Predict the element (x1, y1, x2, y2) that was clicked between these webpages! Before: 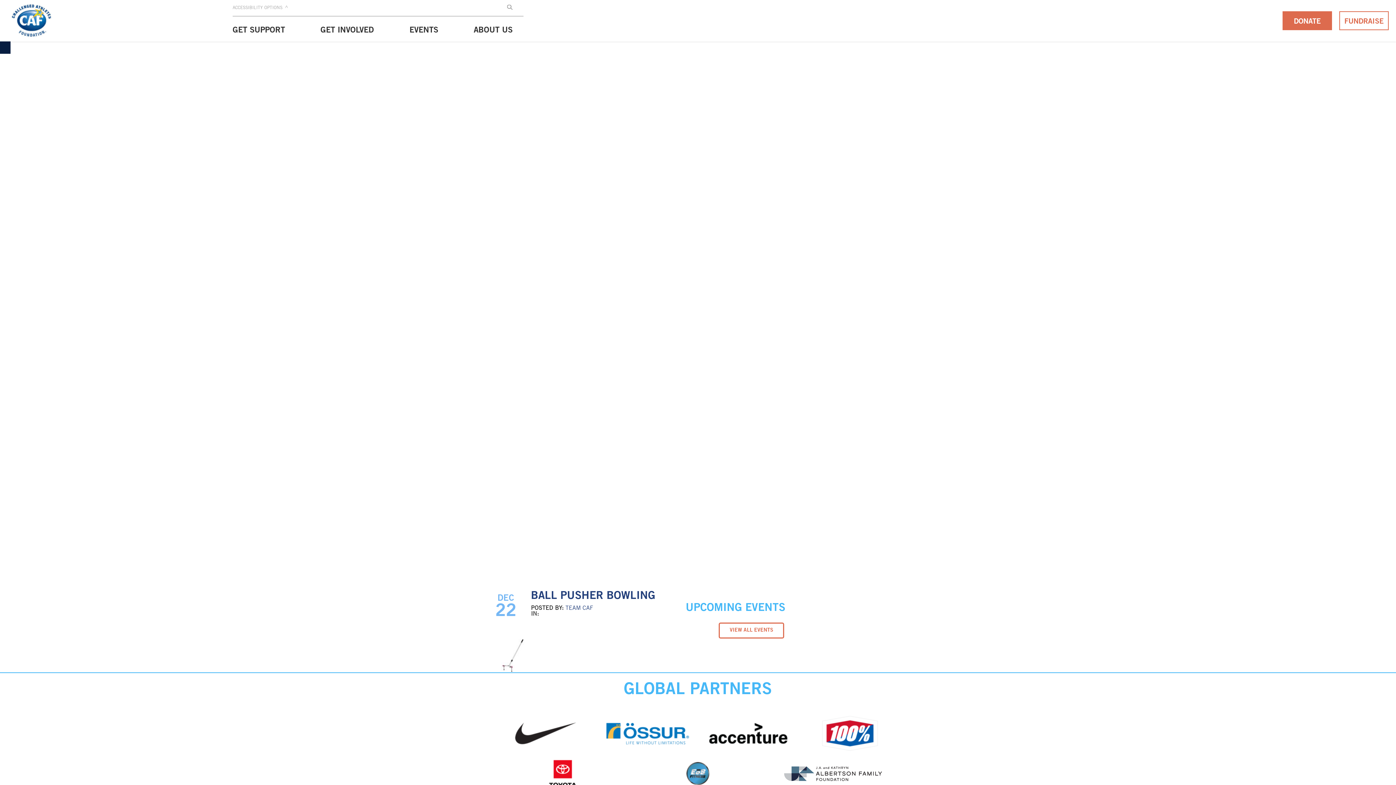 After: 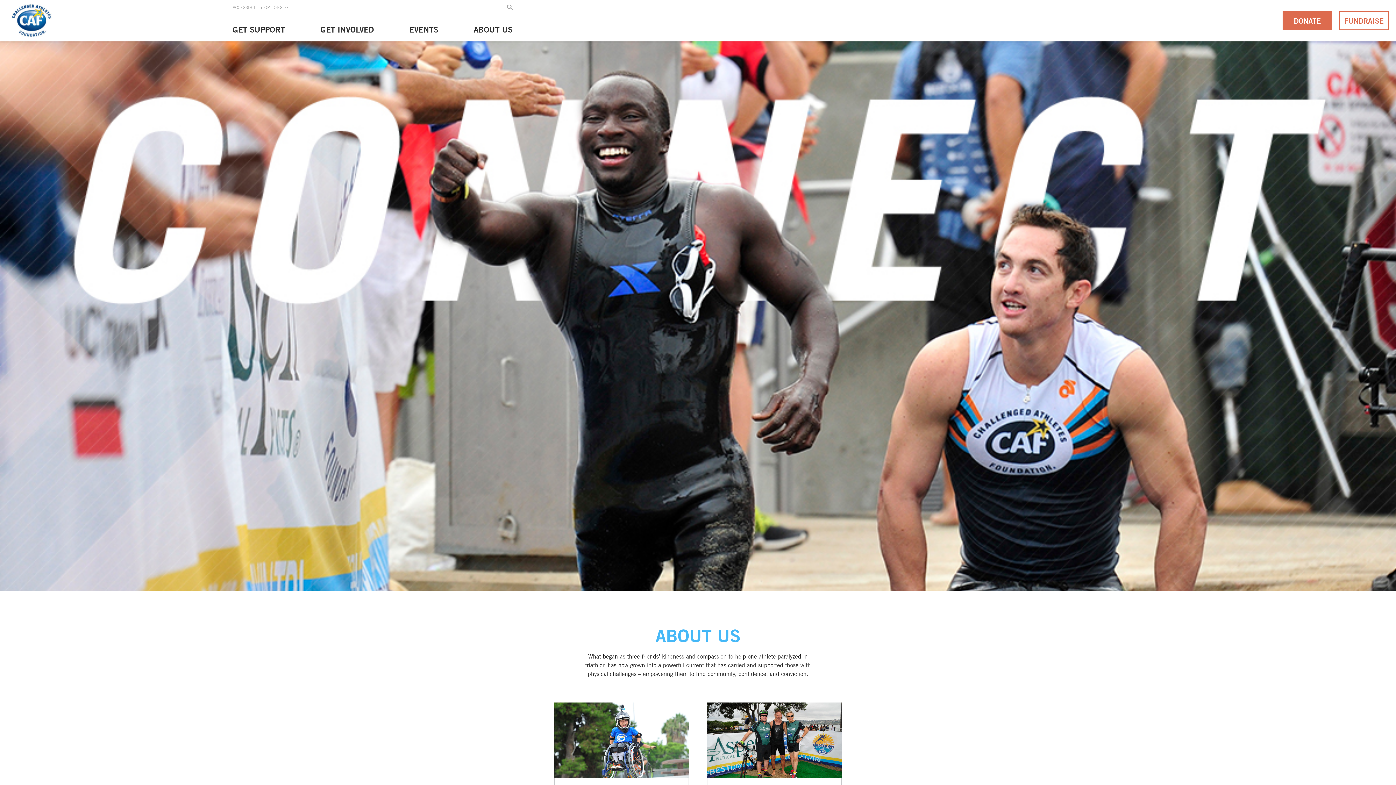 Action: bbox: (473, 19, 512, 41) label: ABOUT US